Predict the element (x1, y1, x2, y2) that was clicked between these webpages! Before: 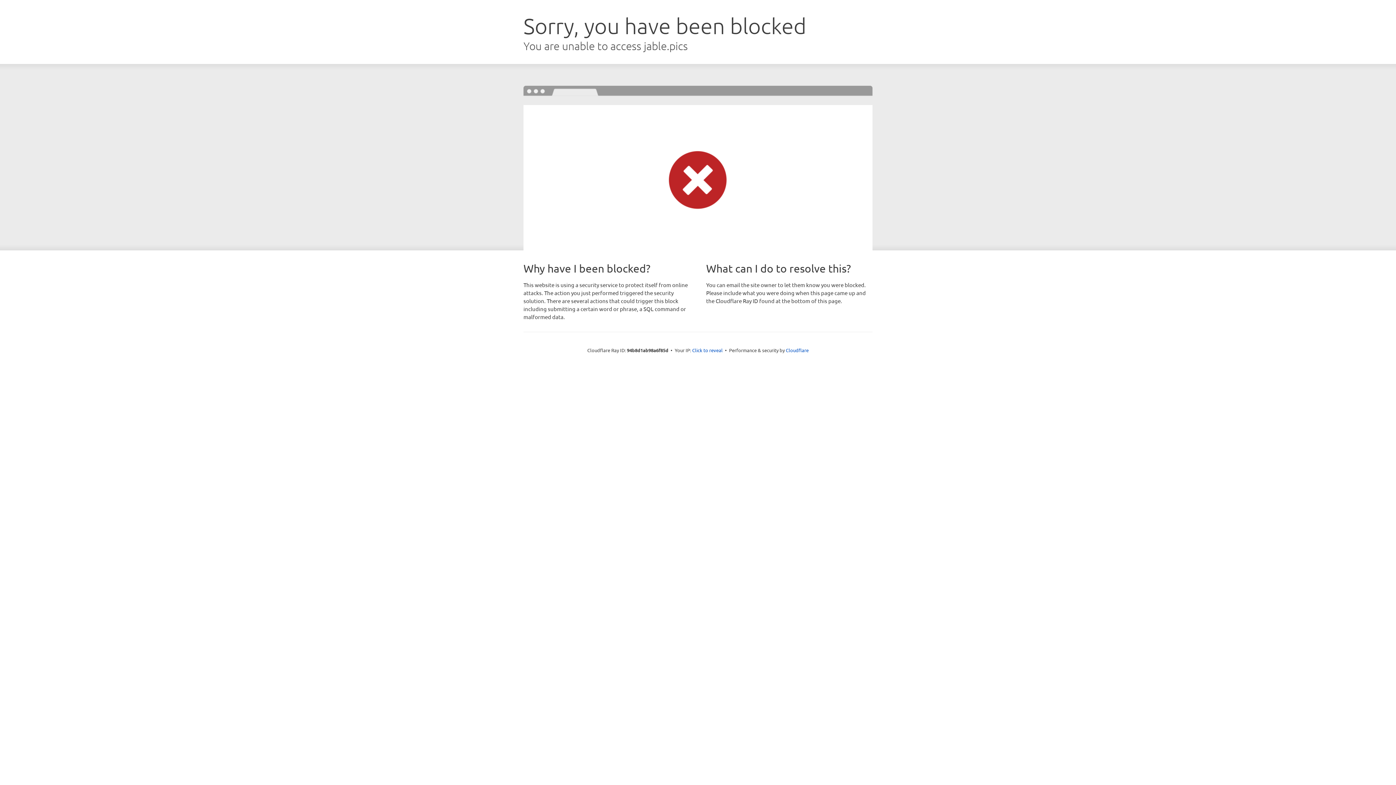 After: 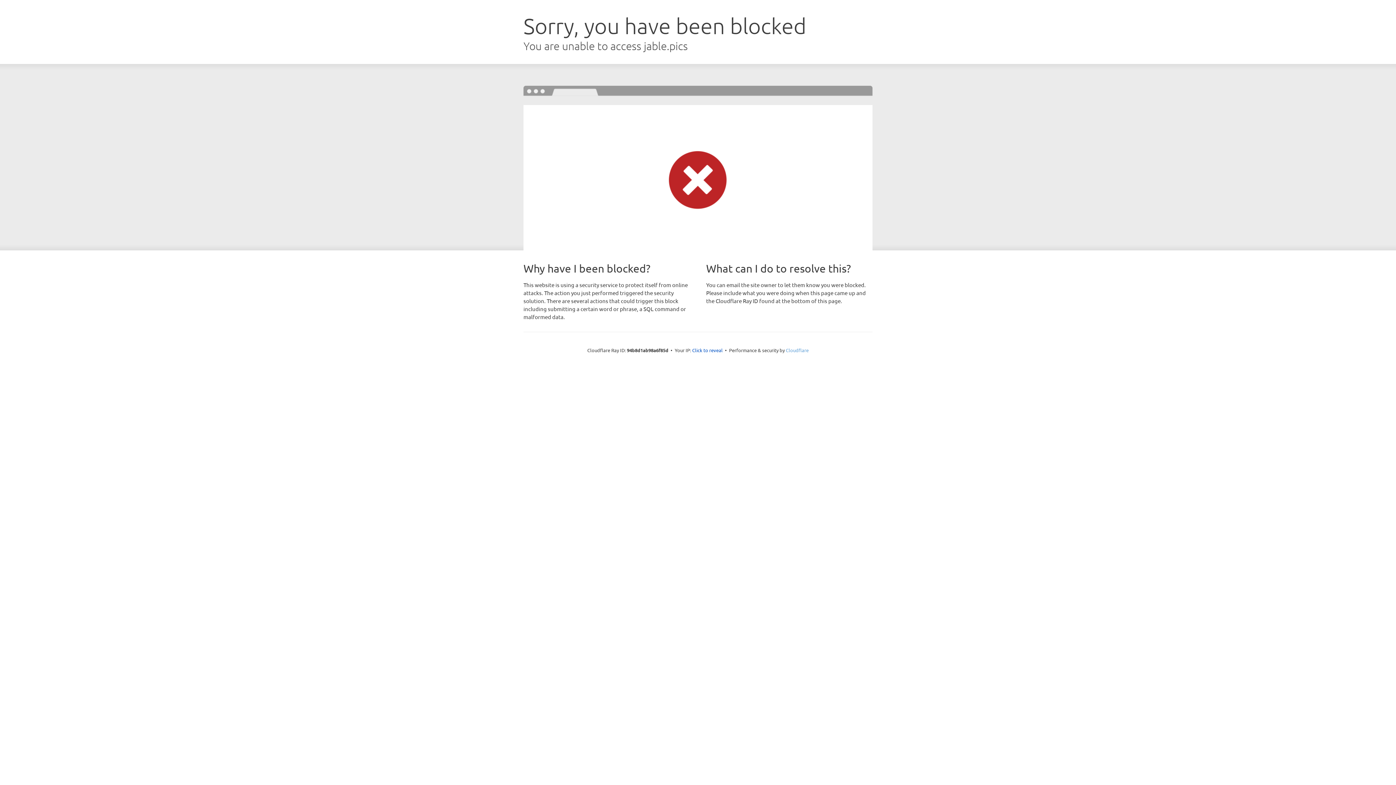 Action: bbox: (786, 347, 808, 353) label: Cloudflare